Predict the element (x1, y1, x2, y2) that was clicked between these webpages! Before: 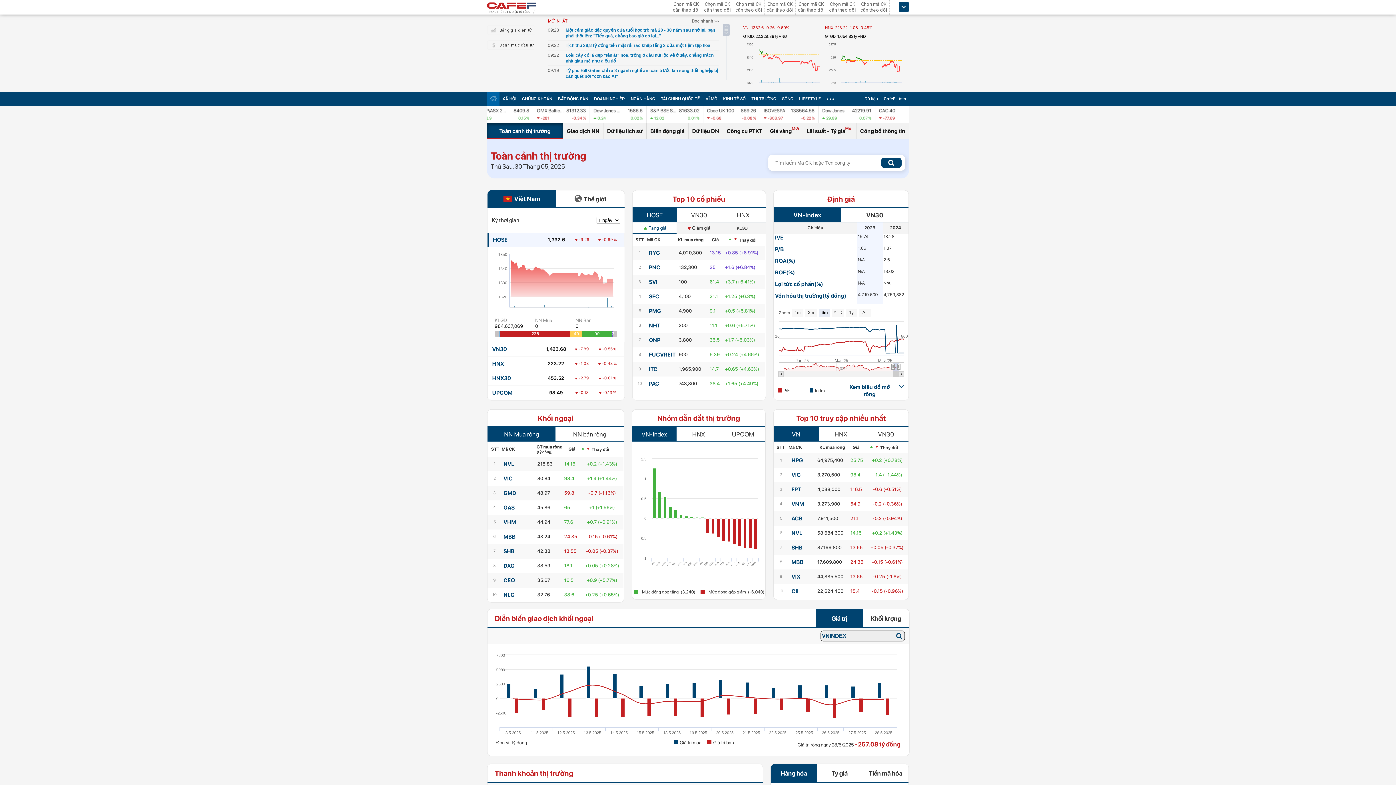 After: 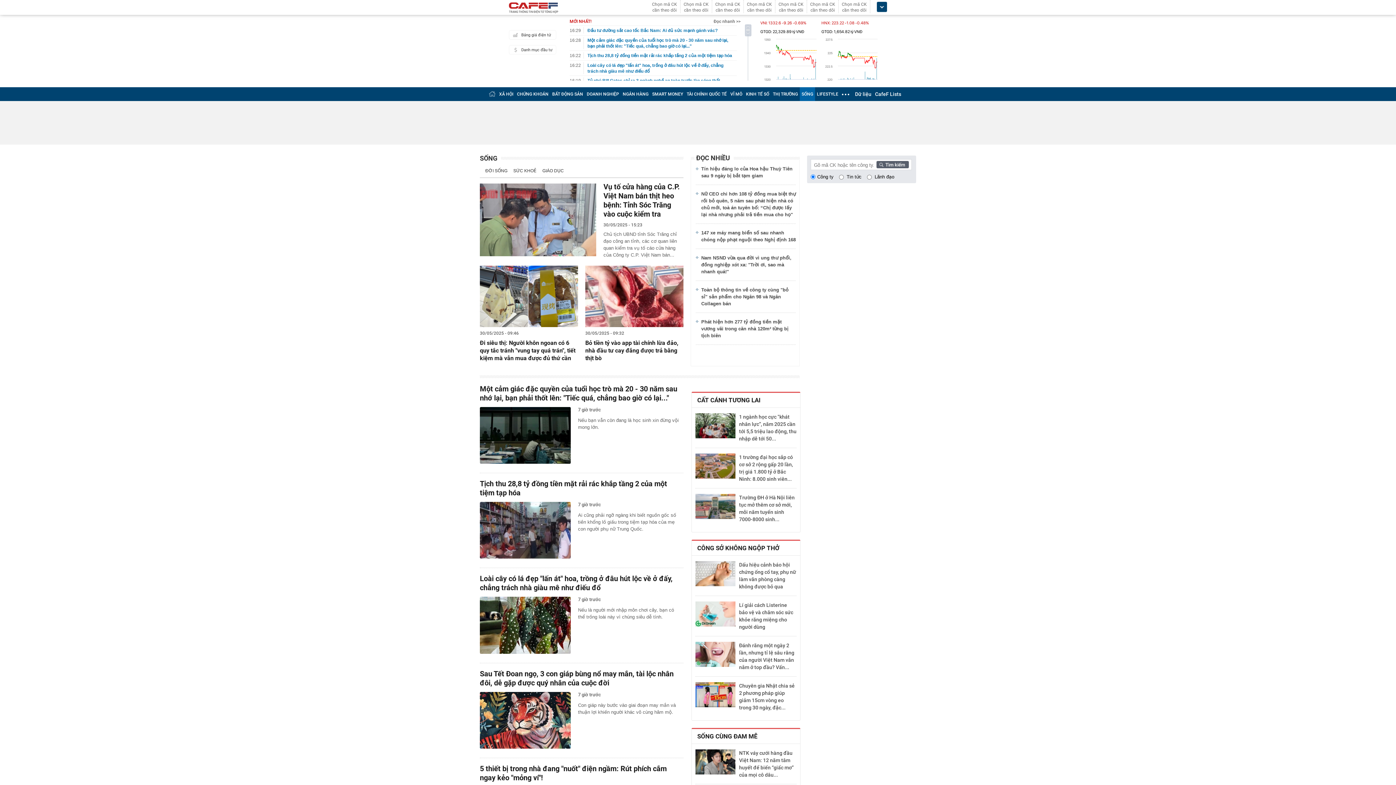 Action: bbox: (782, 96, 793, 101) label: SỐNG